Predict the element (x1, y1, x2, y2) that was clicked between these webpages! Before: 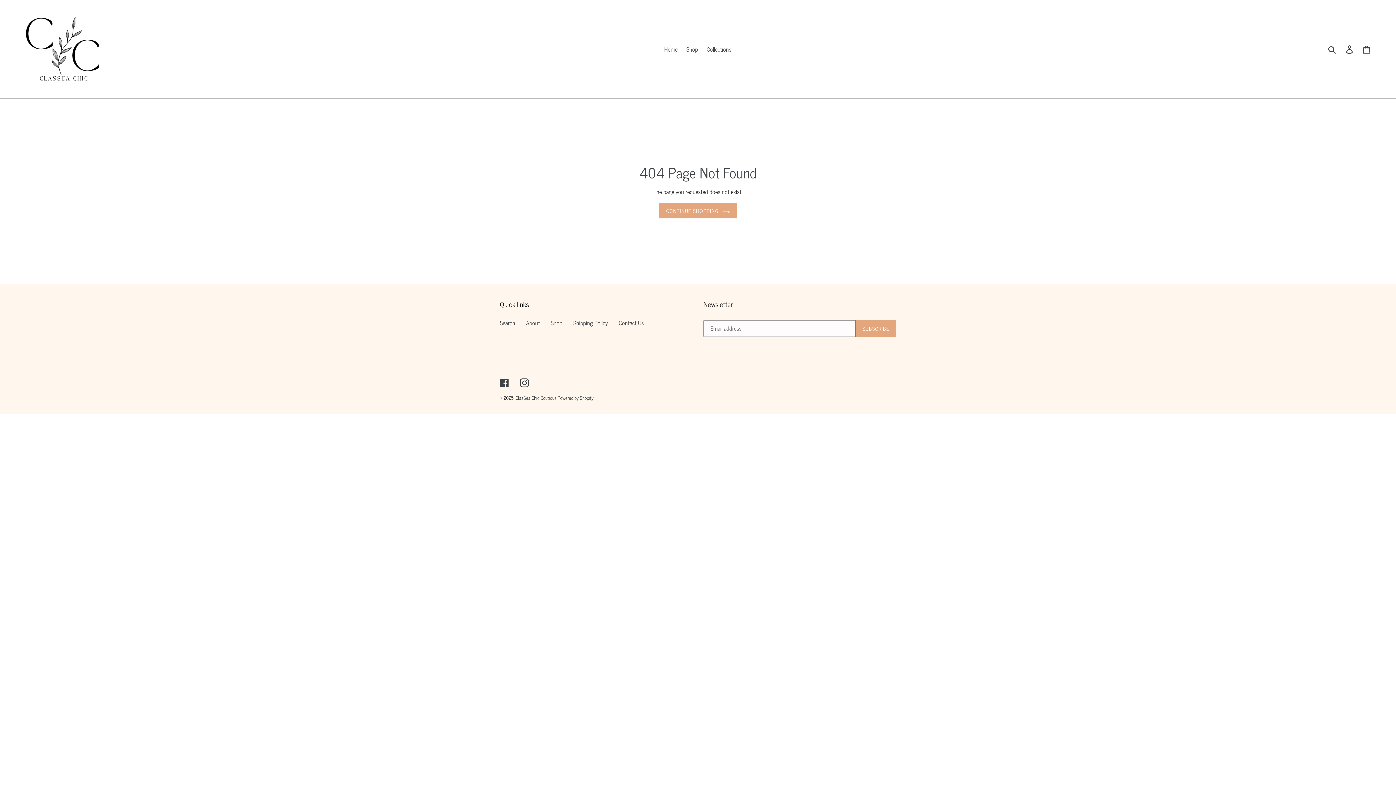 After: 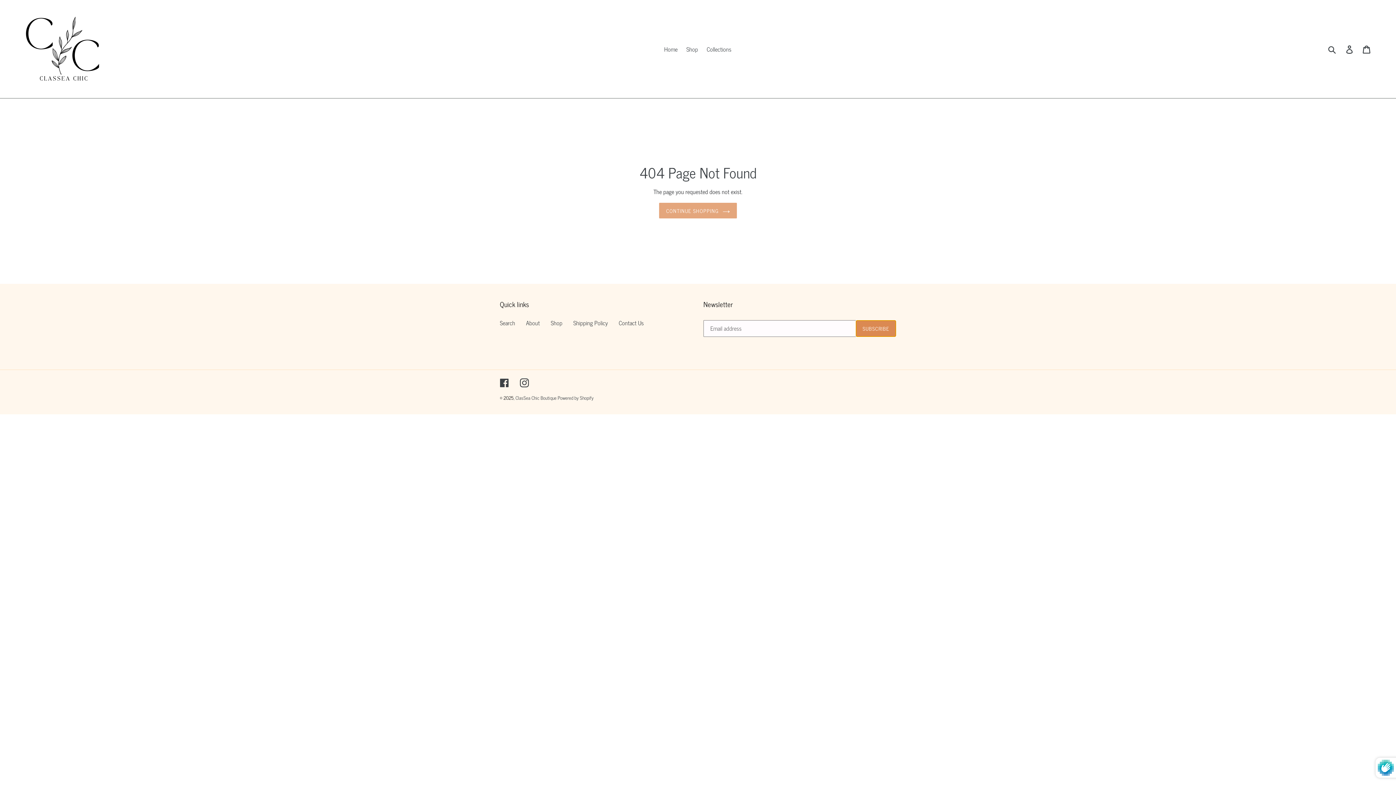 Action: label: SUBSCRIBE bbox: (855, 320, 896, 337)